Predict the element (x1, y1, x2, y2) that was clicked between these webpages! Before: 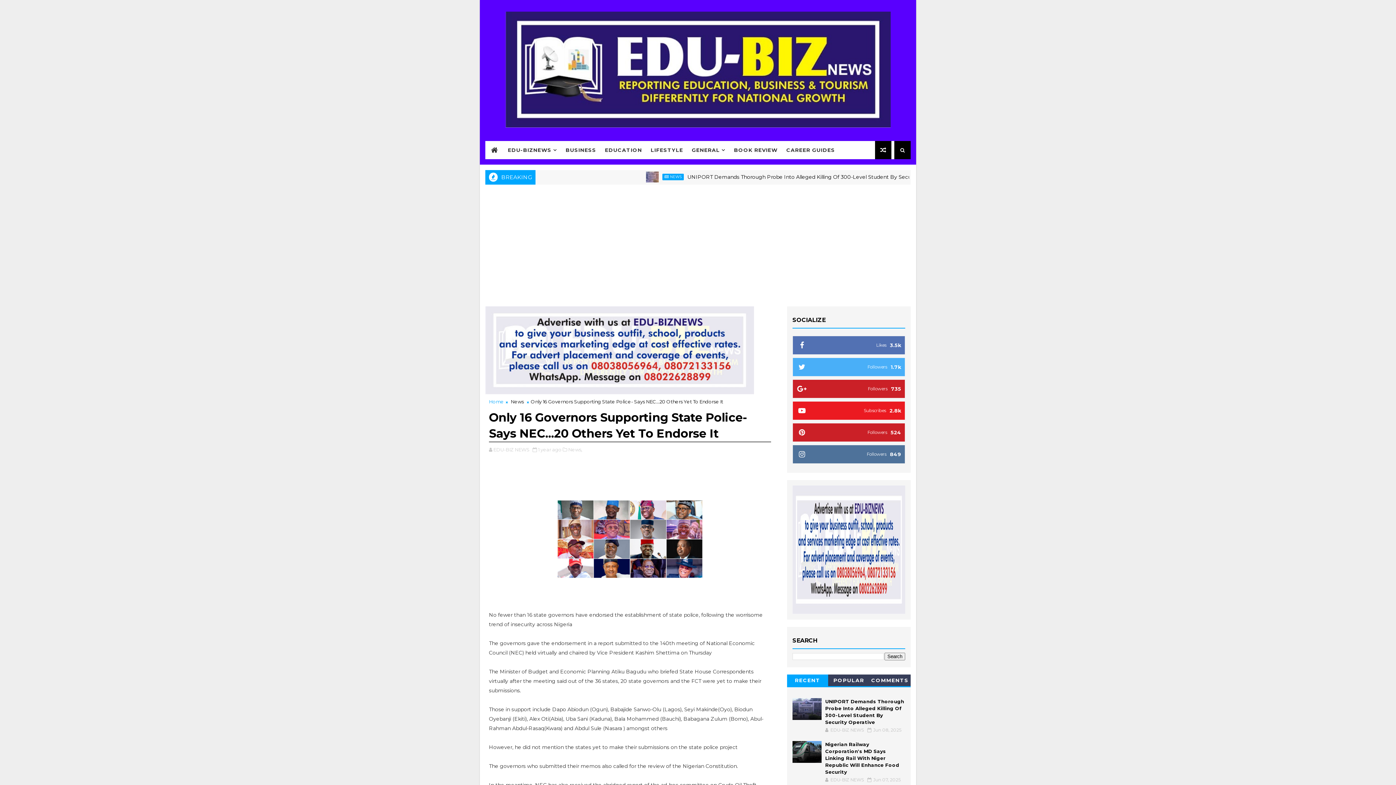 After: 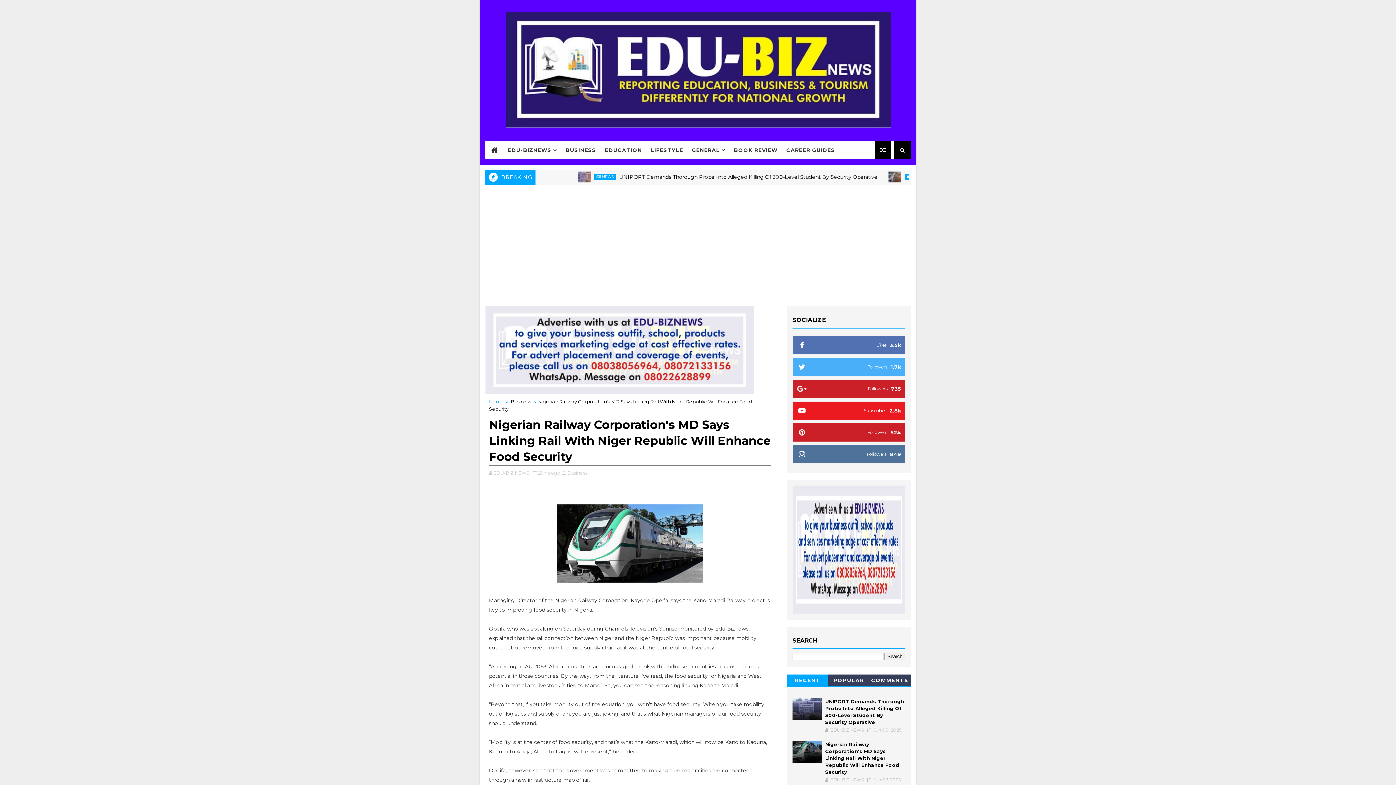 Action: bbox: (792, 741, 821, 763)